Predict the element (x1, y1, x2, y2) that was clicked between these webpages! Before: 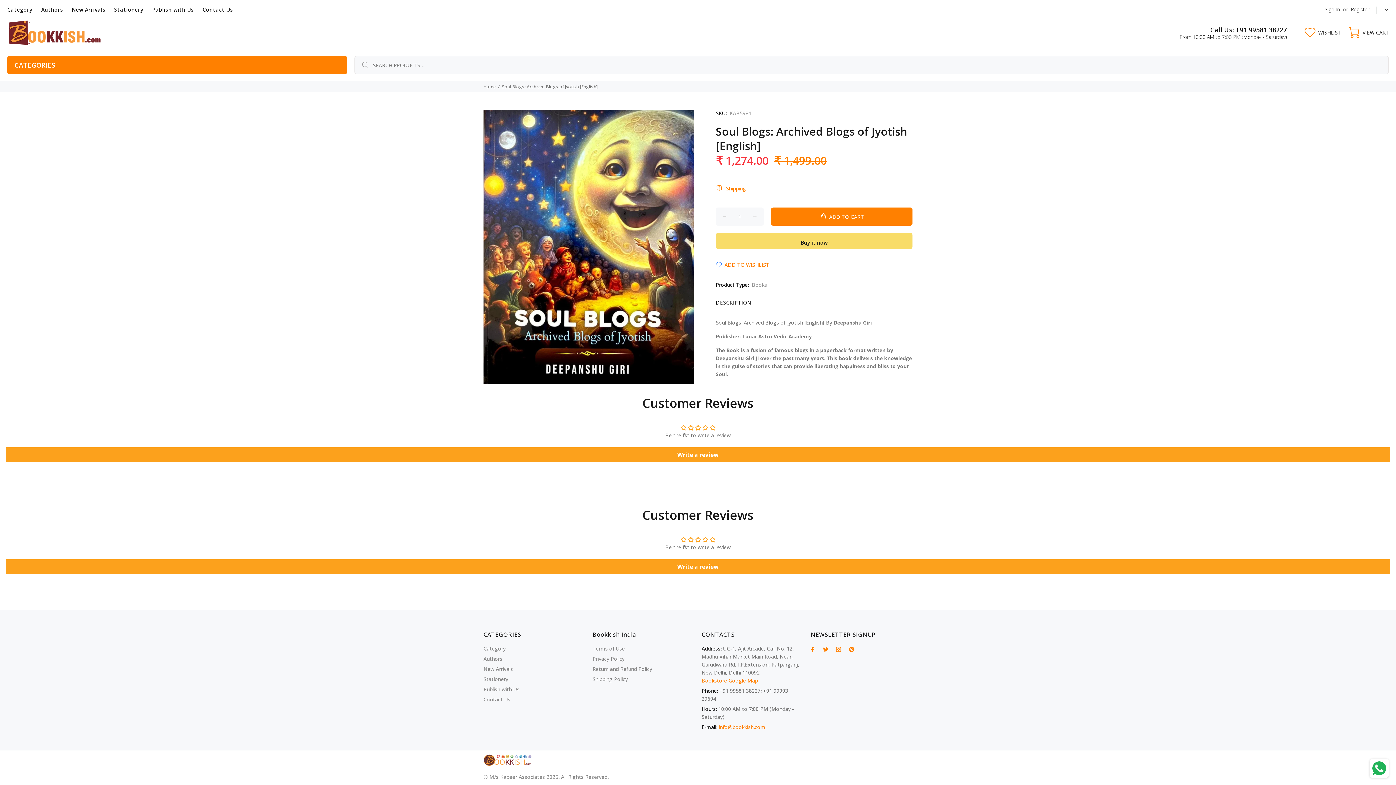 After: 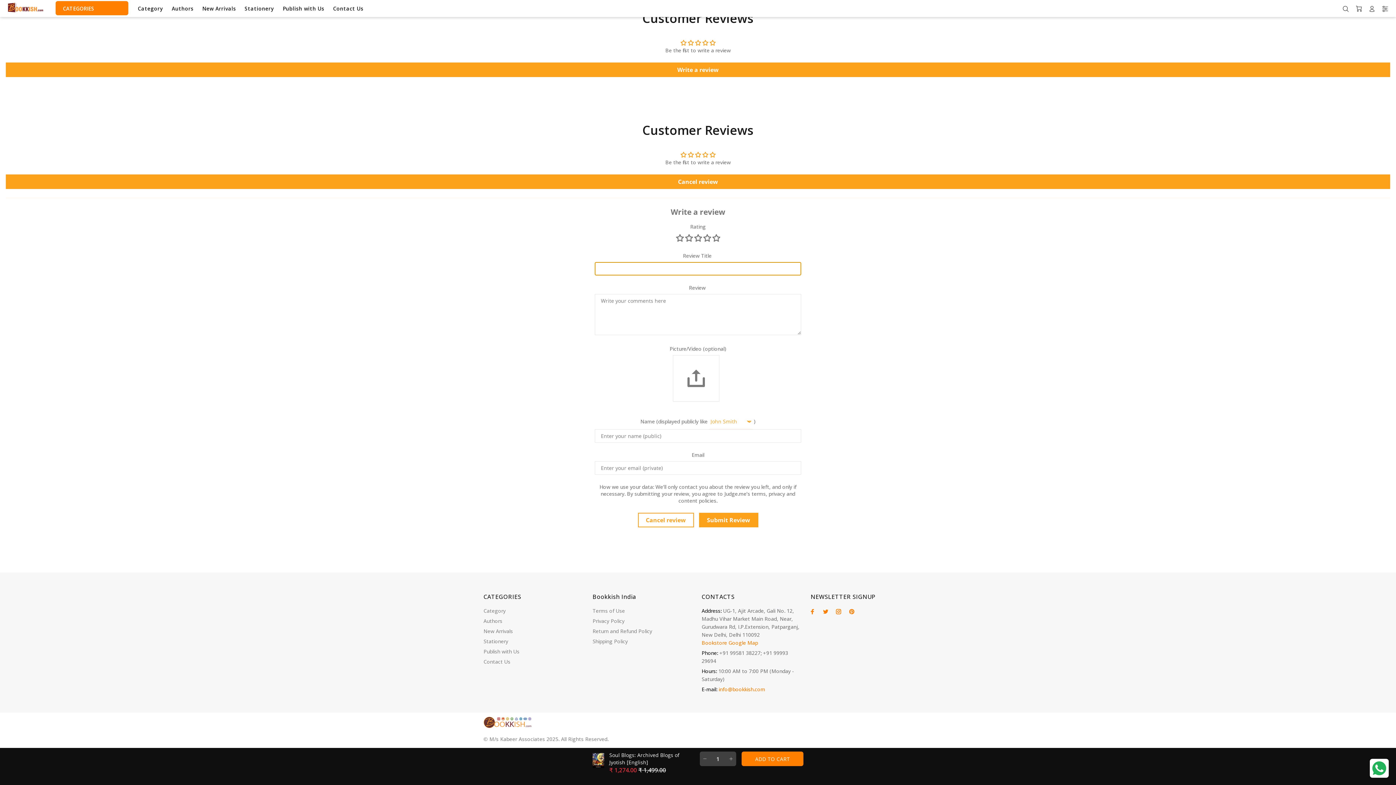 Action: label: Write a review bbox: (5, 559, 1390, 574)